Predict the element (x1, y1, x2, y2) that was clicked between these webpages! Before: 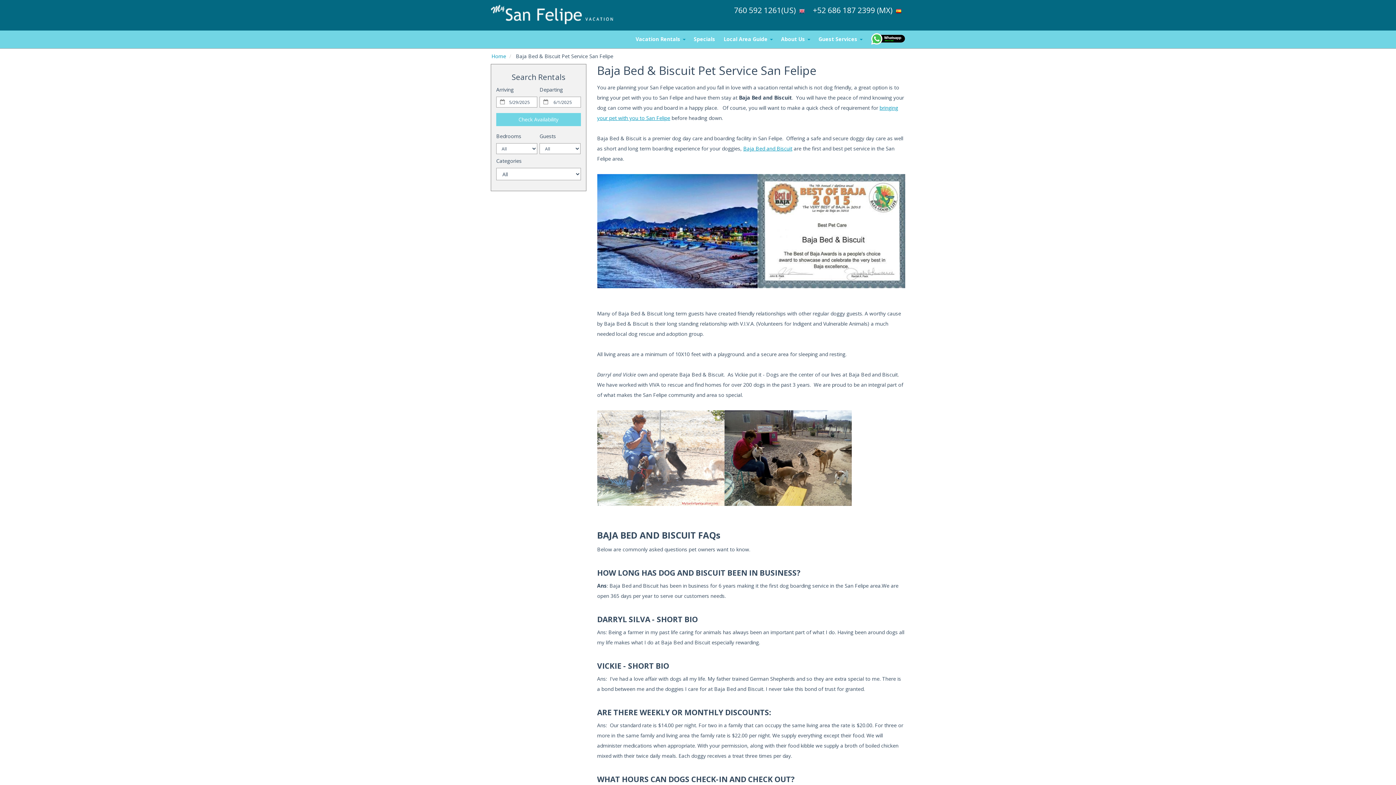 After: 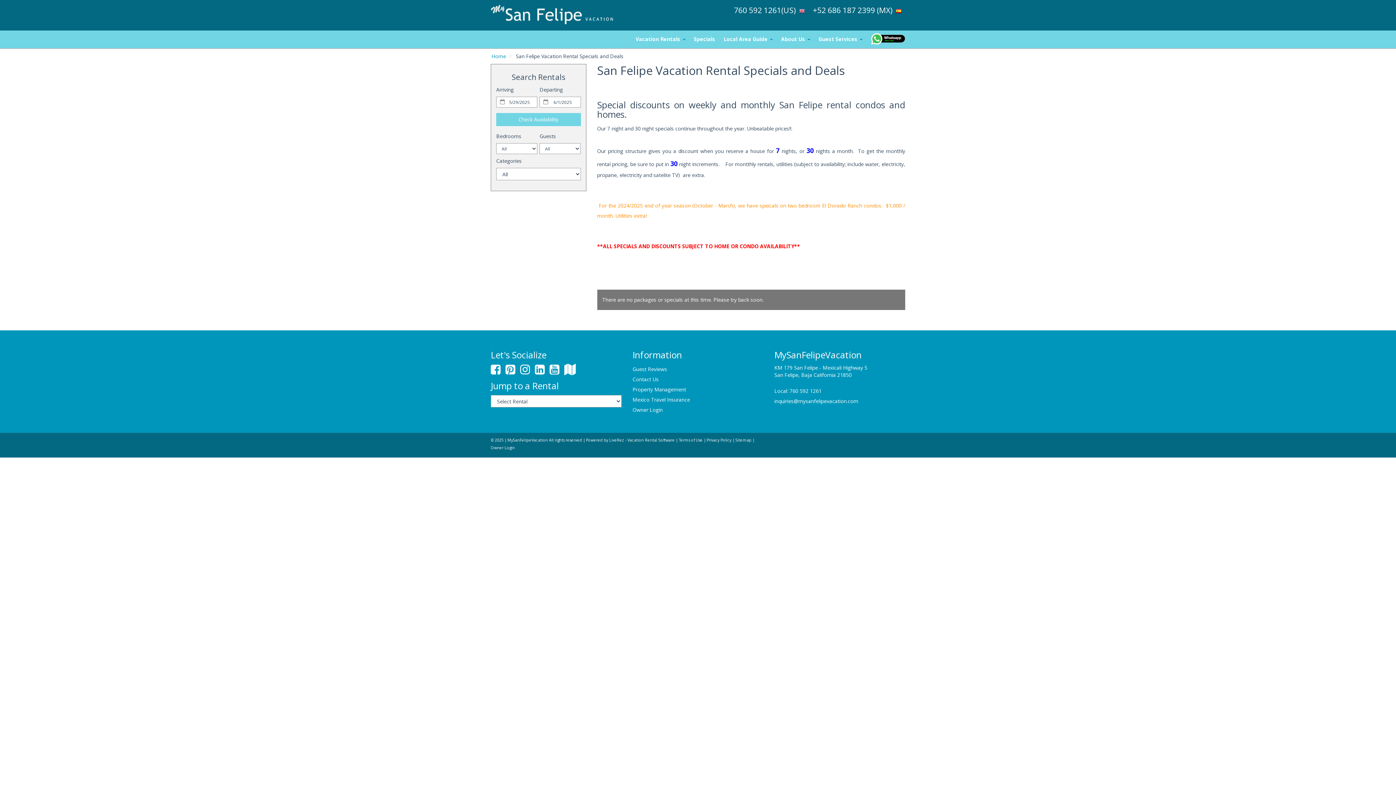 Action: label: Specials bbox: (690, 33, 719, 45)